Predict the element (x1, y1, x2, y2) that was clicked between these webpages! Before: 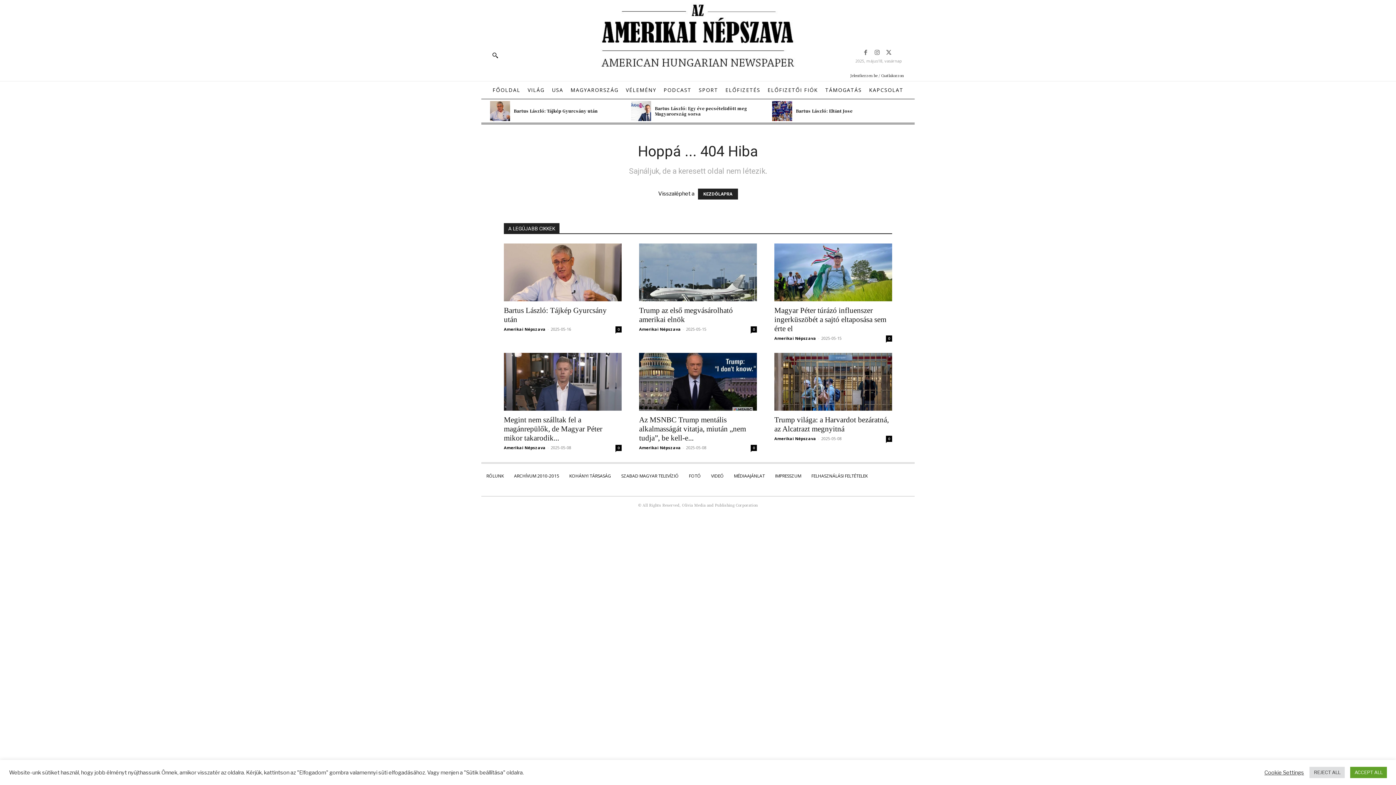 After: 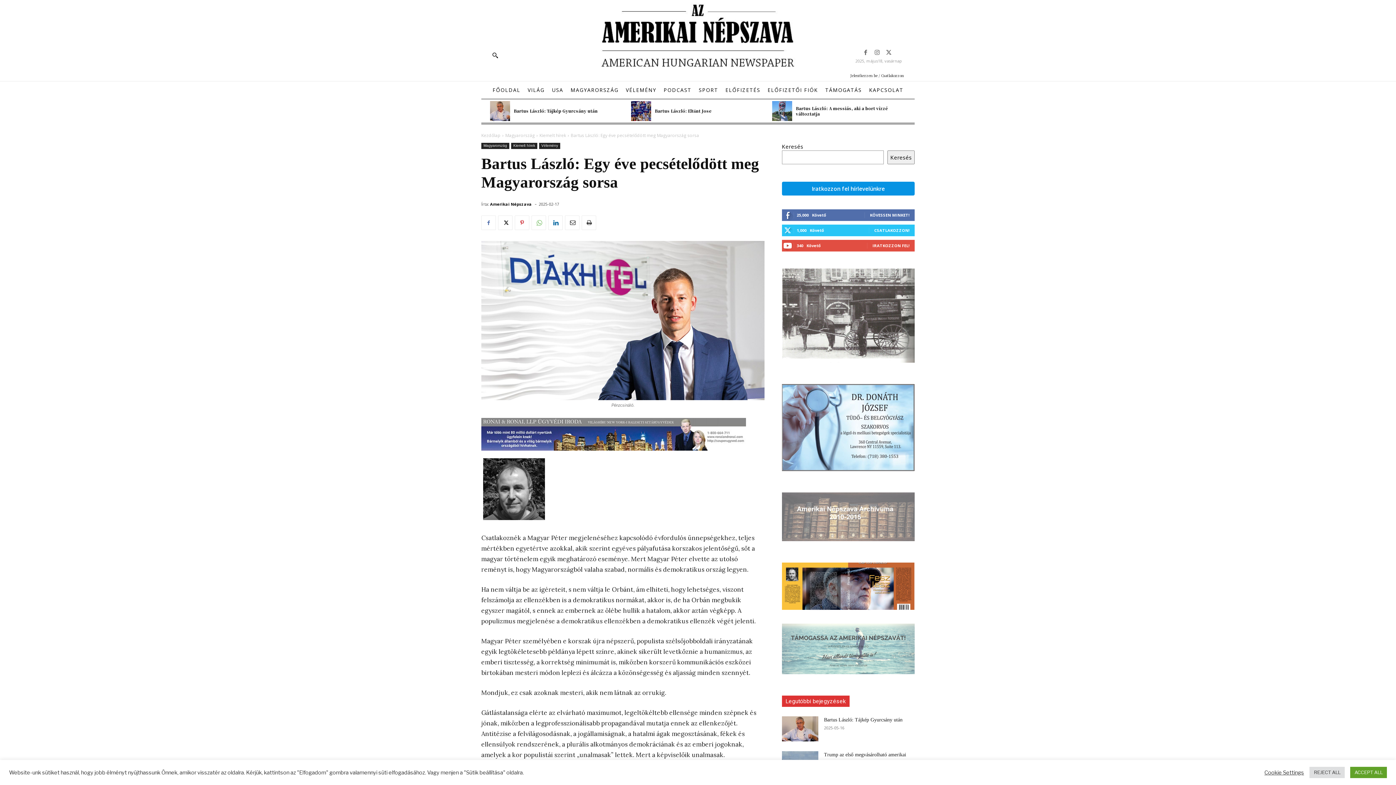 Action: bbox: (654, 105, 747, 116) label: Bartus László: Egy éve pecsételődött meg Magyarország sorsa